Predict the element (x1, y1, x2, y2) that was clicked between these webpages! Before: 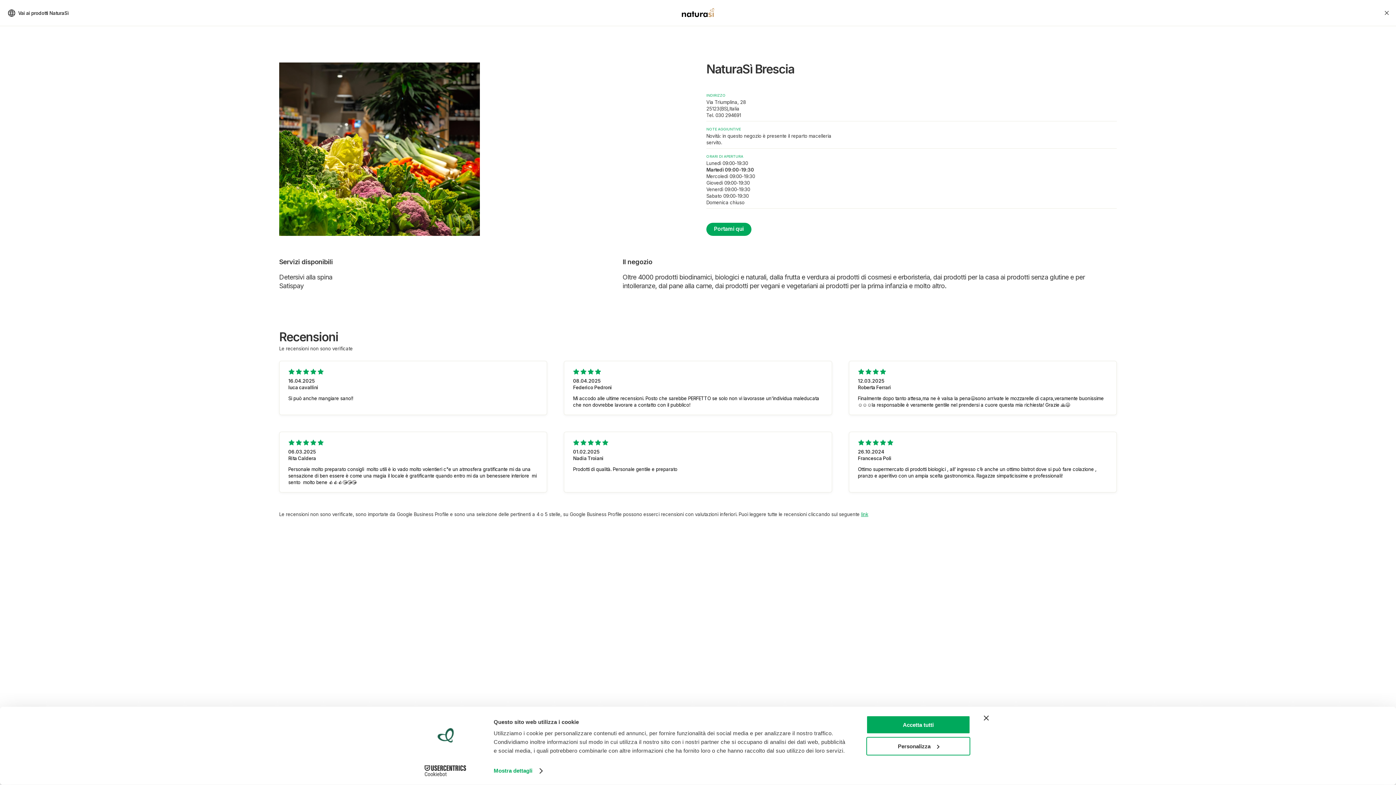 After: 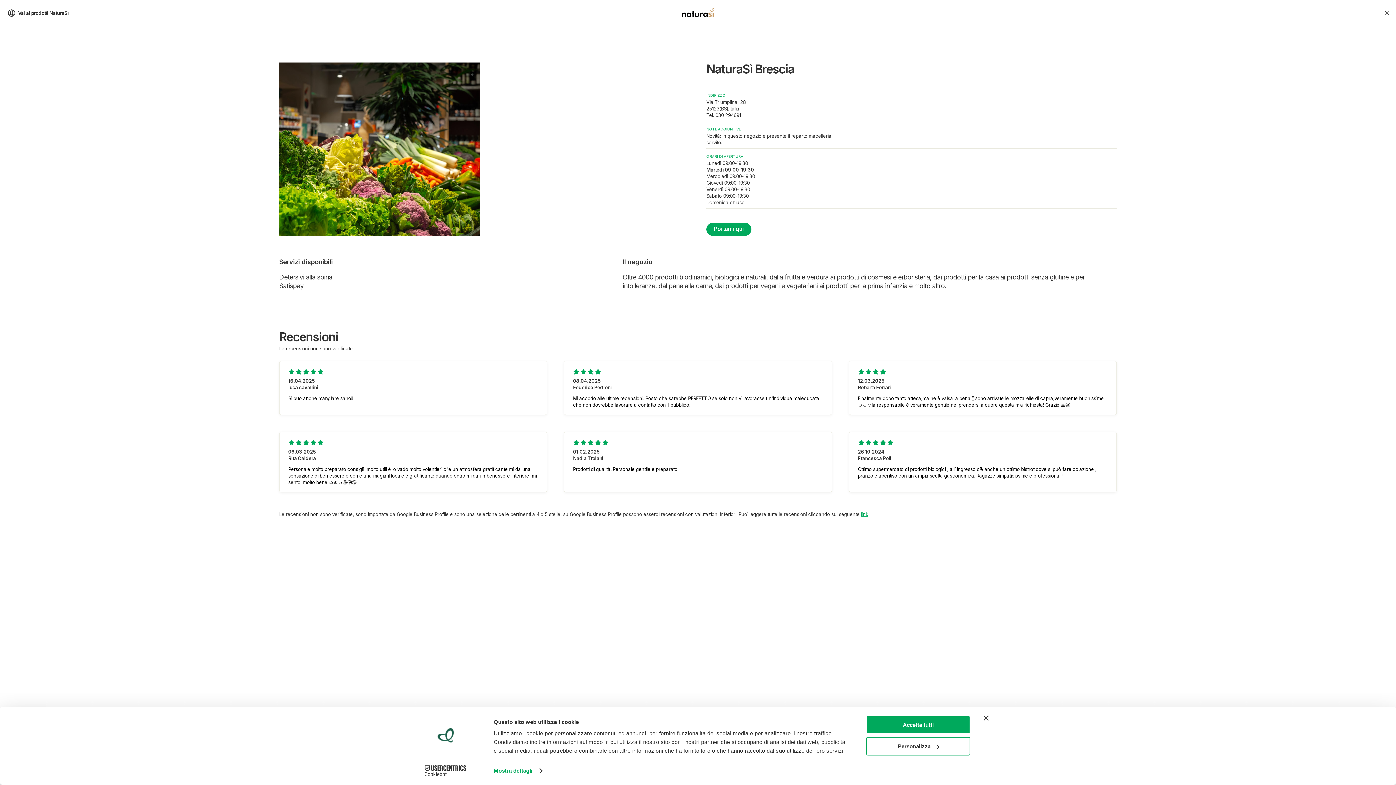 Action: bbox: (715, 112, 741, 118) label: 030 294691